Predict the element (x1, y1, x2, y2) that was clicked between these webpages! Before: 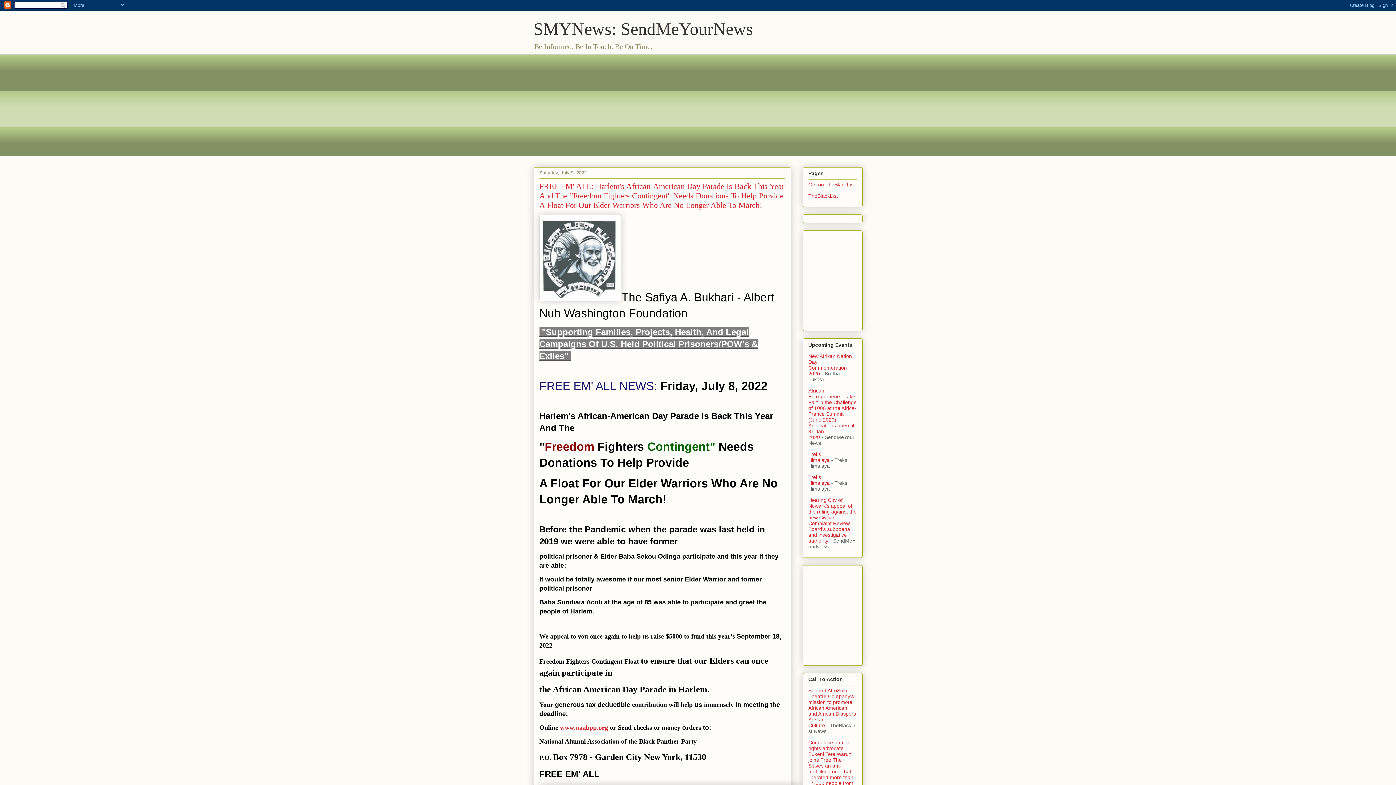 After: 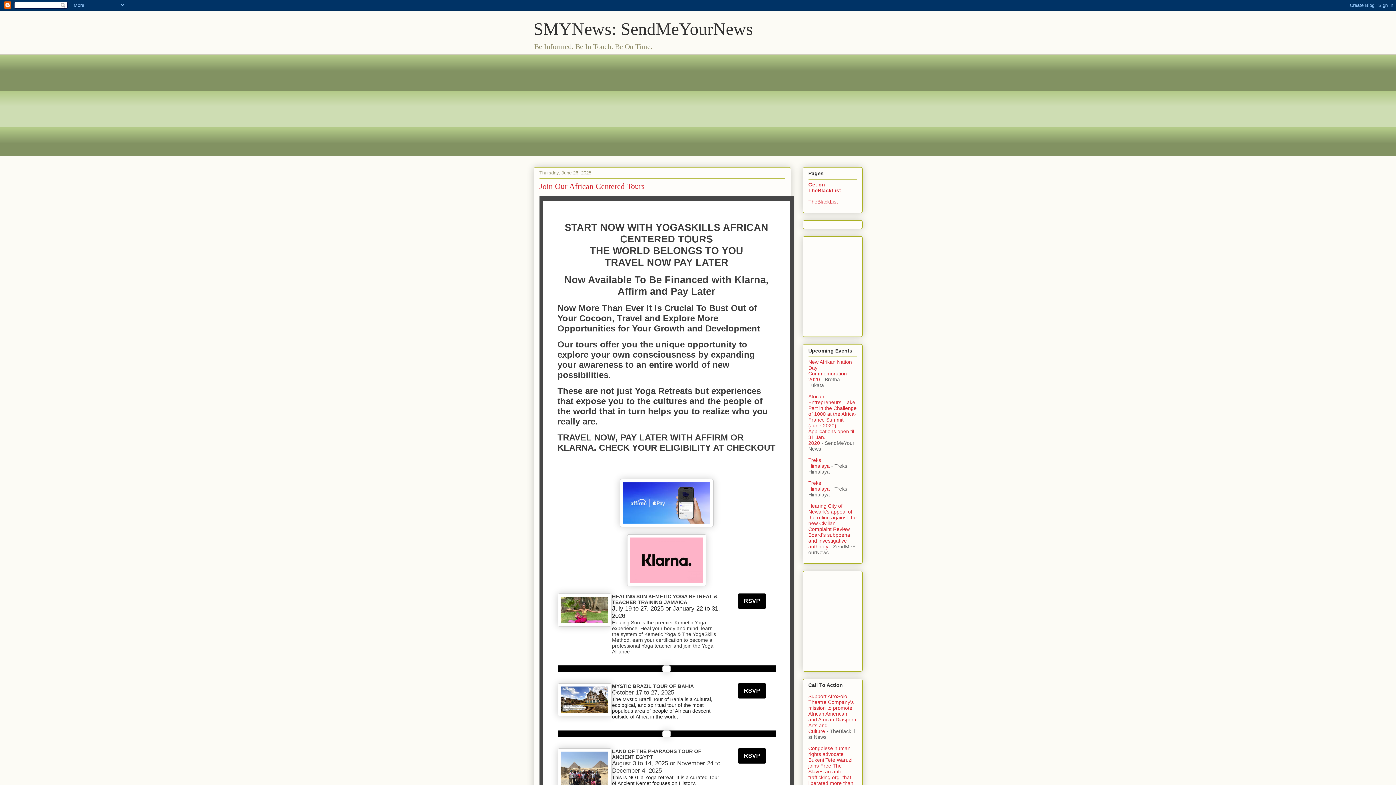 Action: bbox: (533, 19, 753, 38) label: SMYNews: SendMeYourNews